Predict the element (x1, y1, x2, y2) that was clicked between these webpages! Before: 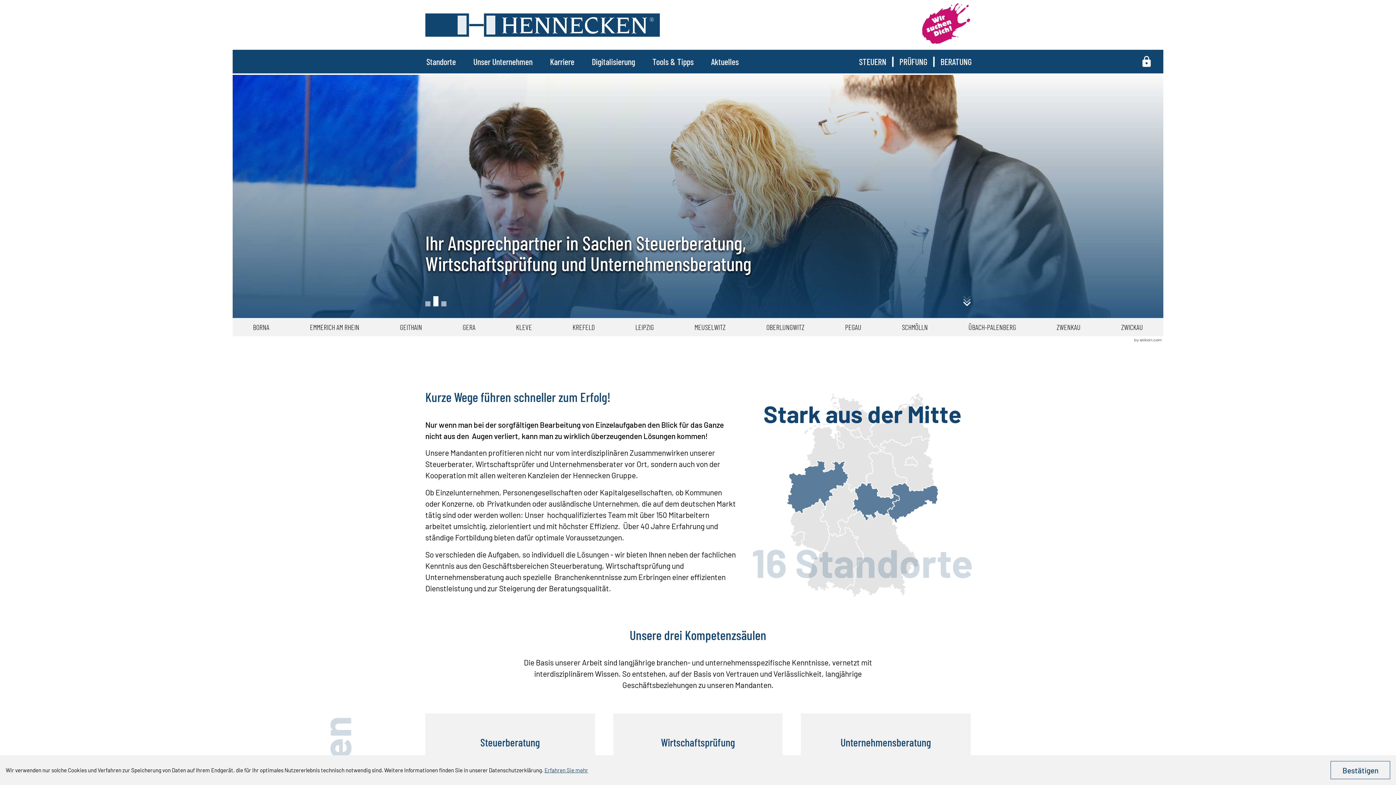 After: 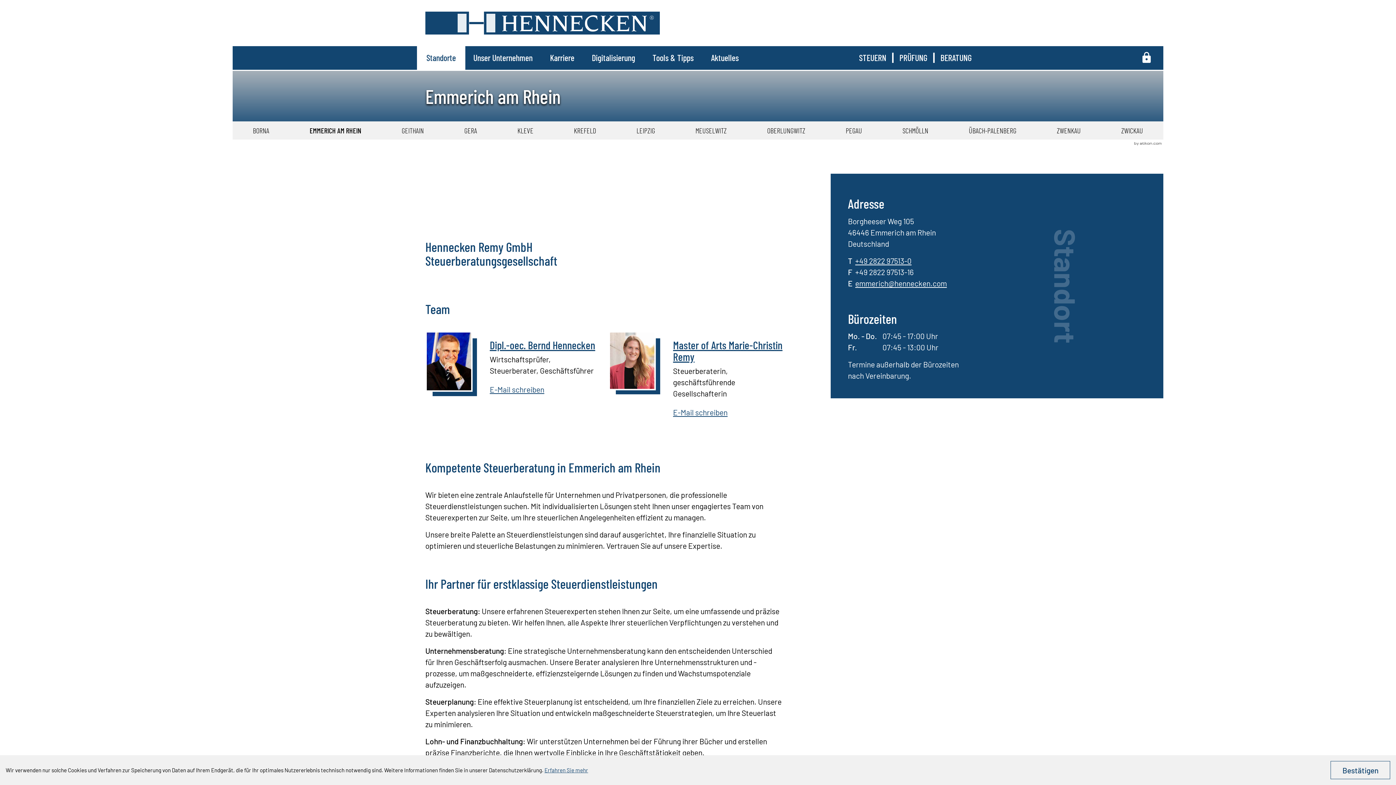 Action: bbox: (309, 318, 359, 336) label: EMMERICH AM RHEIN